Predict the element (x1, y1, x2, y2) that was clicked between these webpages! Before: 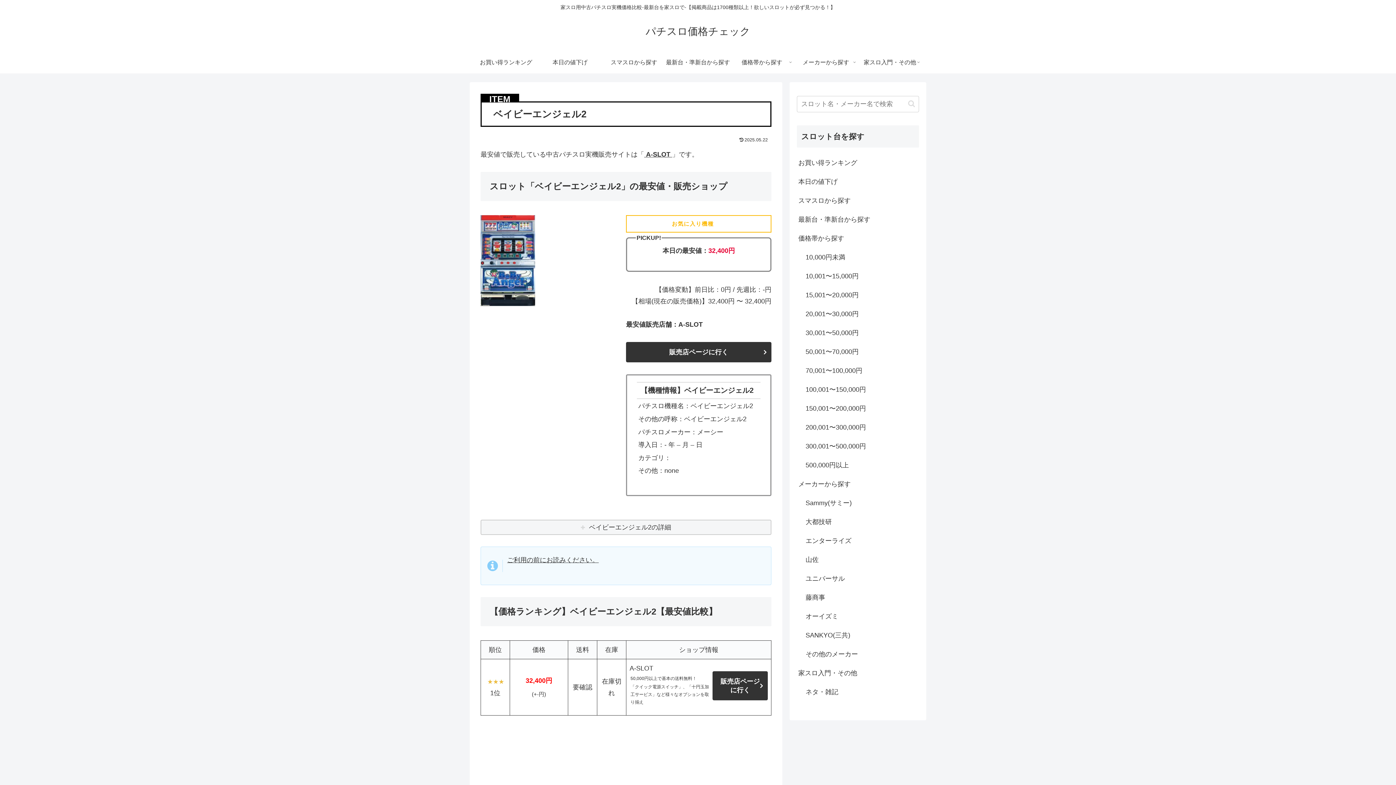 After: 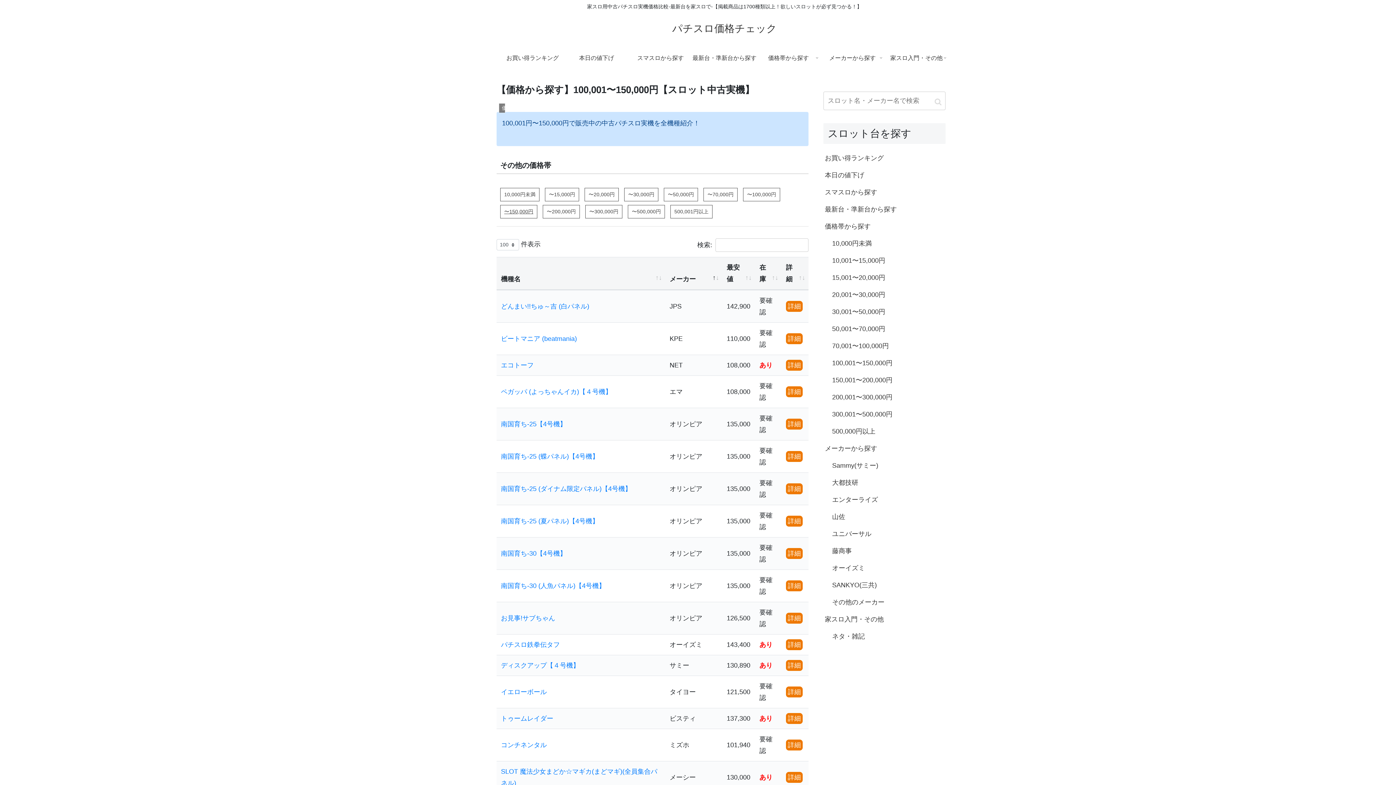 Action: bbox: (804, 380, 919, 399) label: 100,001〜150,000円